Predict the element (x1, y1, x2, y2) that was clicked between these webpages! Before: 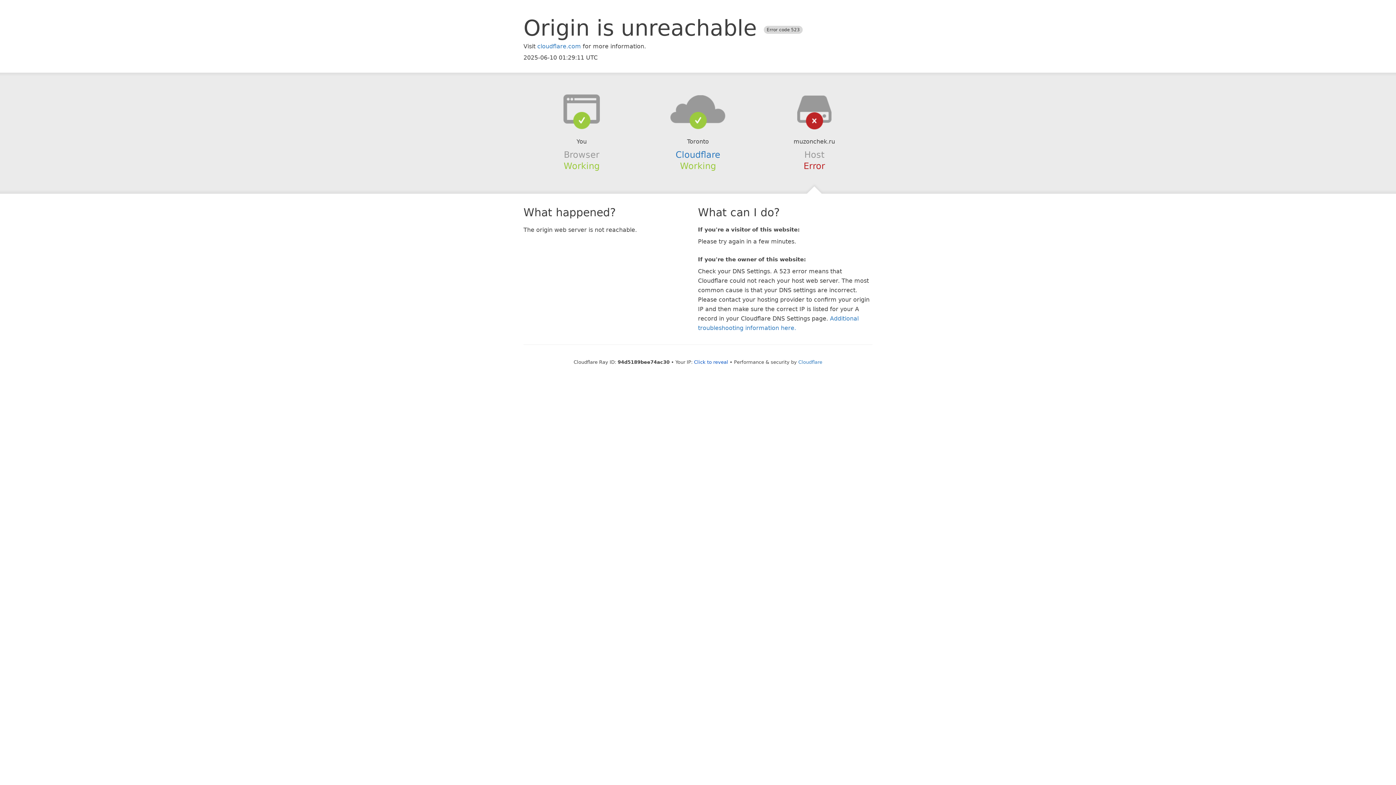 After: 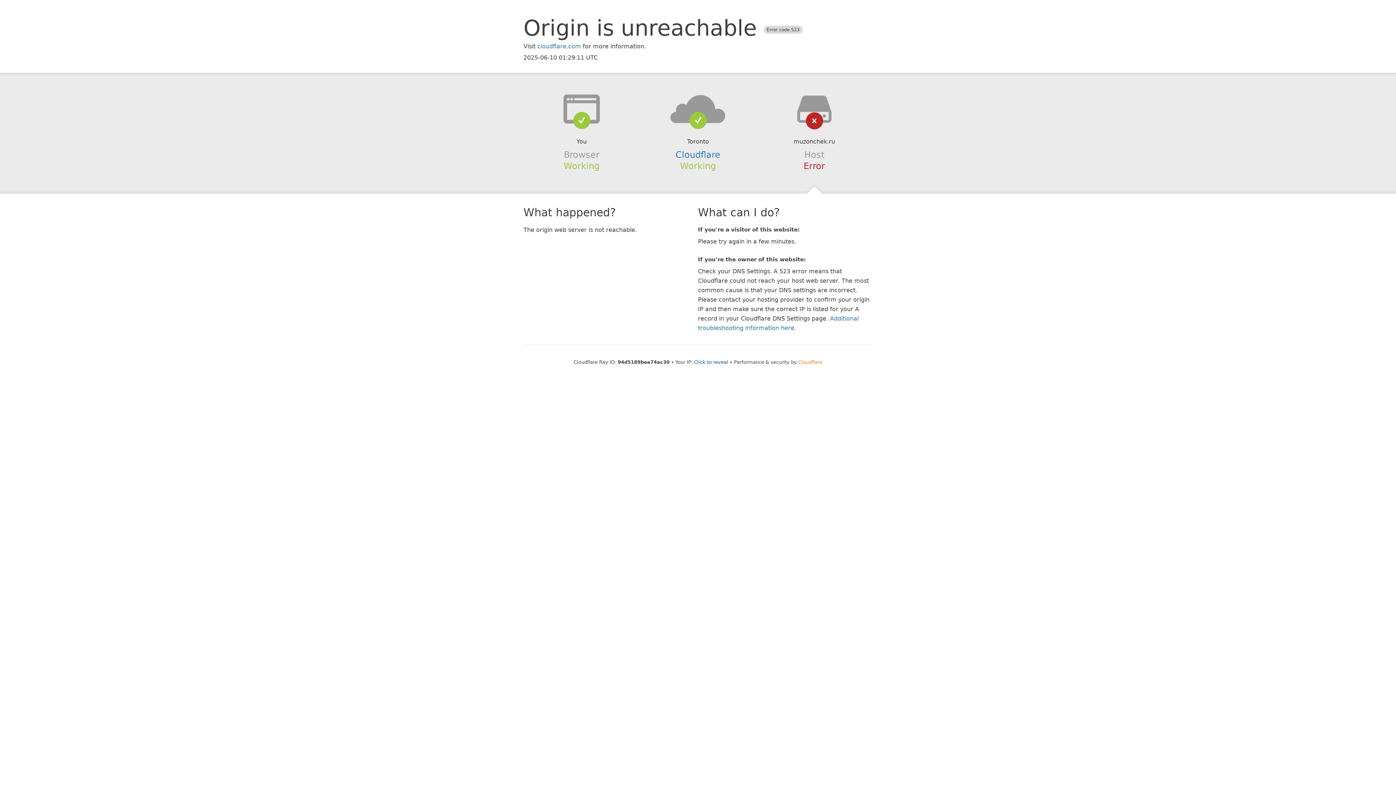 Action: bbox: (798, 359, 822, 364) label: Cloudflare